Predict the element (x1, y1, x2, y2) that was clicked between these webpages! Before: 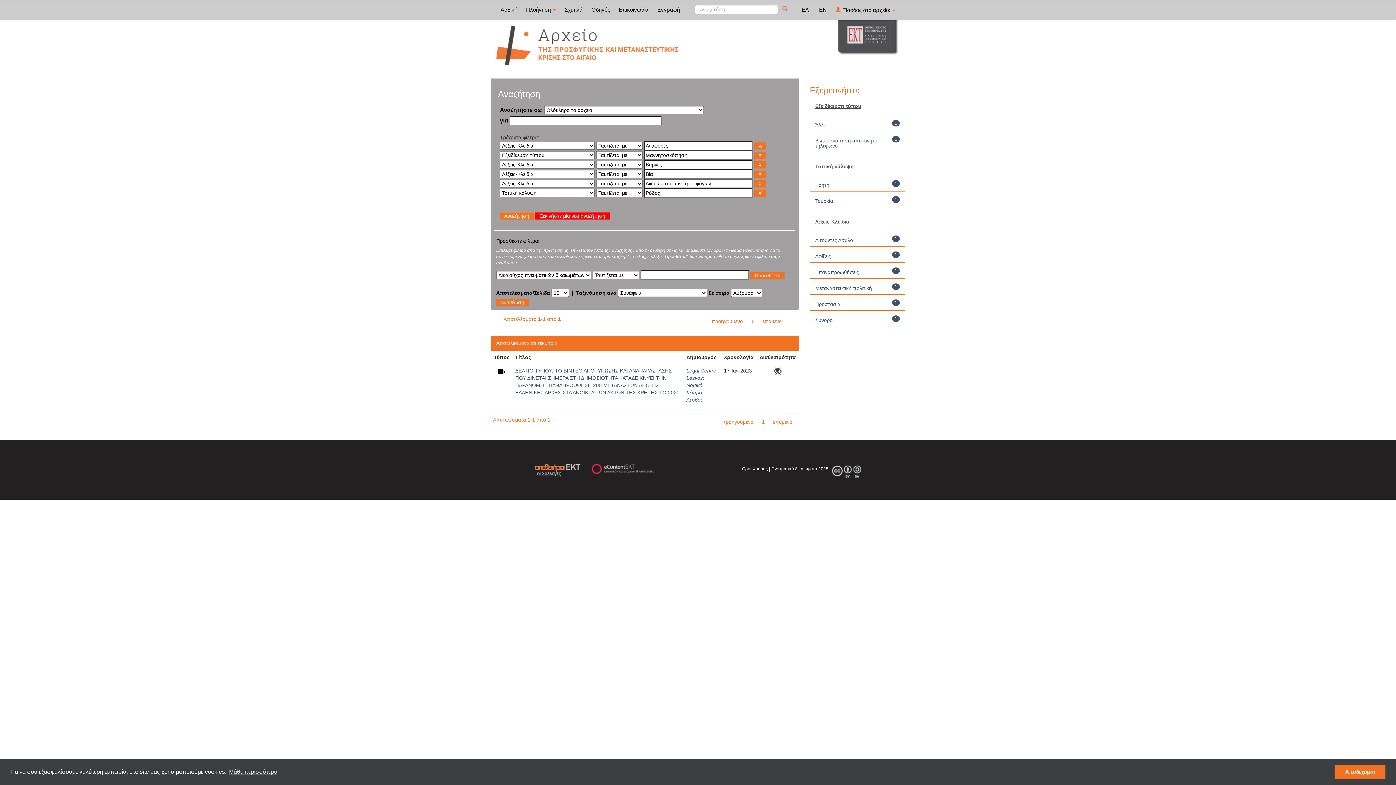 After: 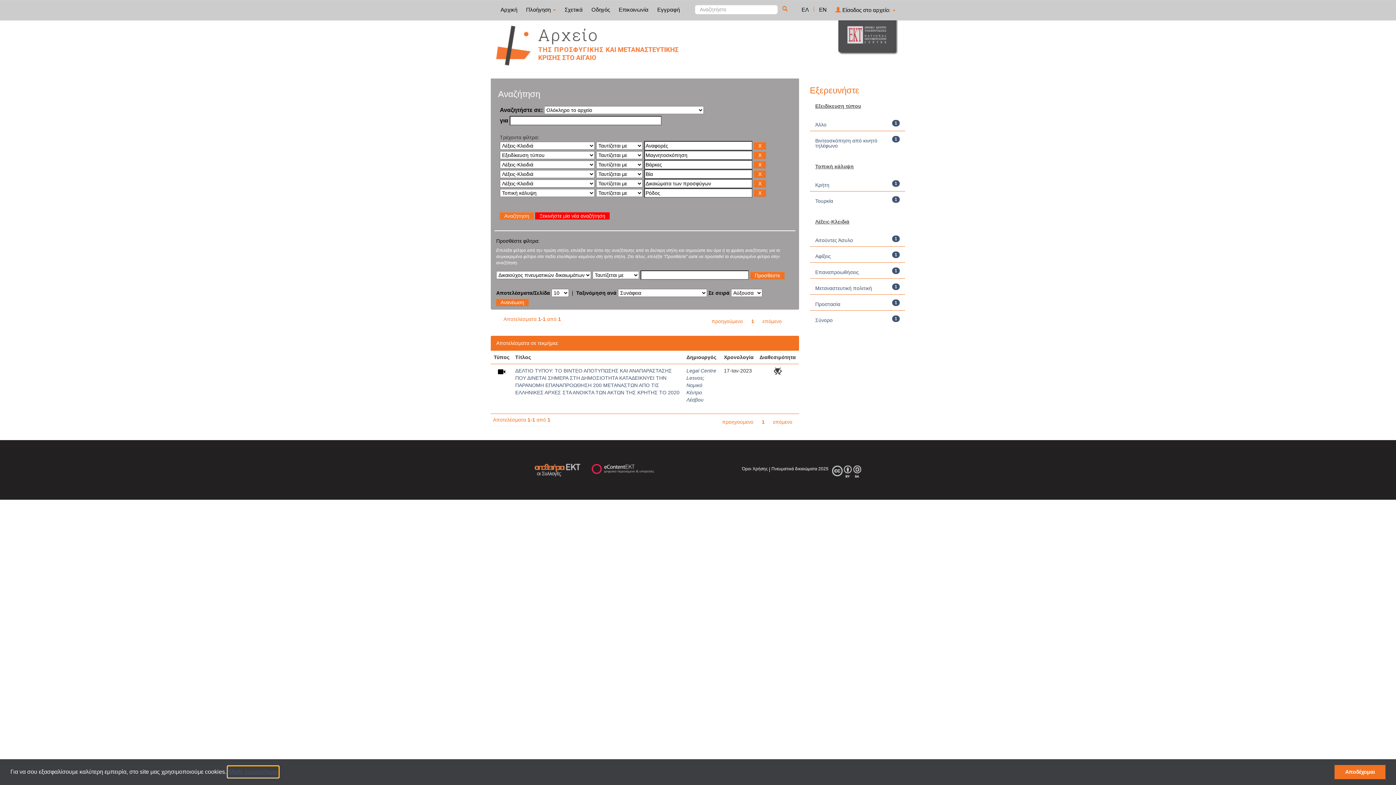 Action: label: learn more about cookies bbox: (227, 766, 278, 777)